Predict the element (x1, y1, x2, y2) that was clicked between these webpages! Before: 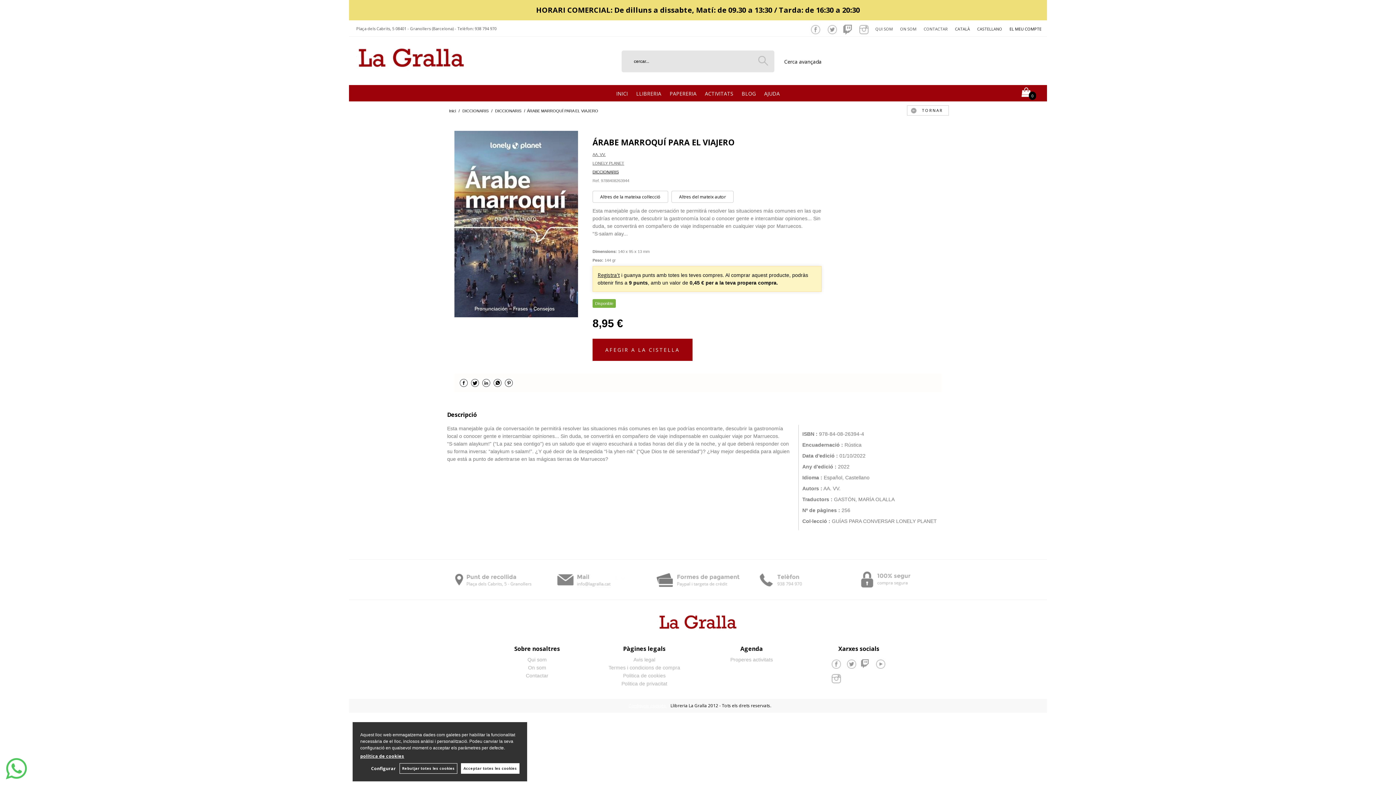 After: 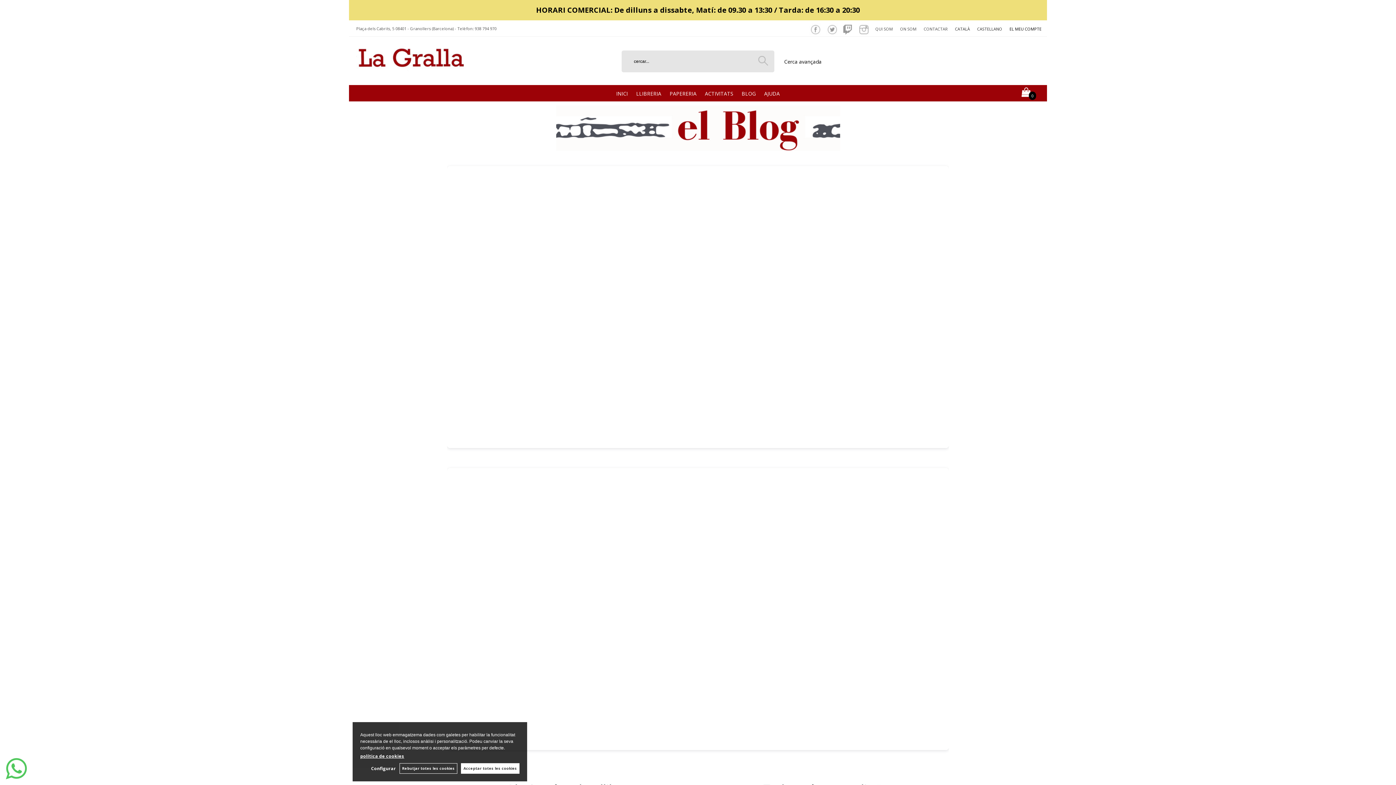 Action: label: BLOG bbox: (737, 85, 760, 101)